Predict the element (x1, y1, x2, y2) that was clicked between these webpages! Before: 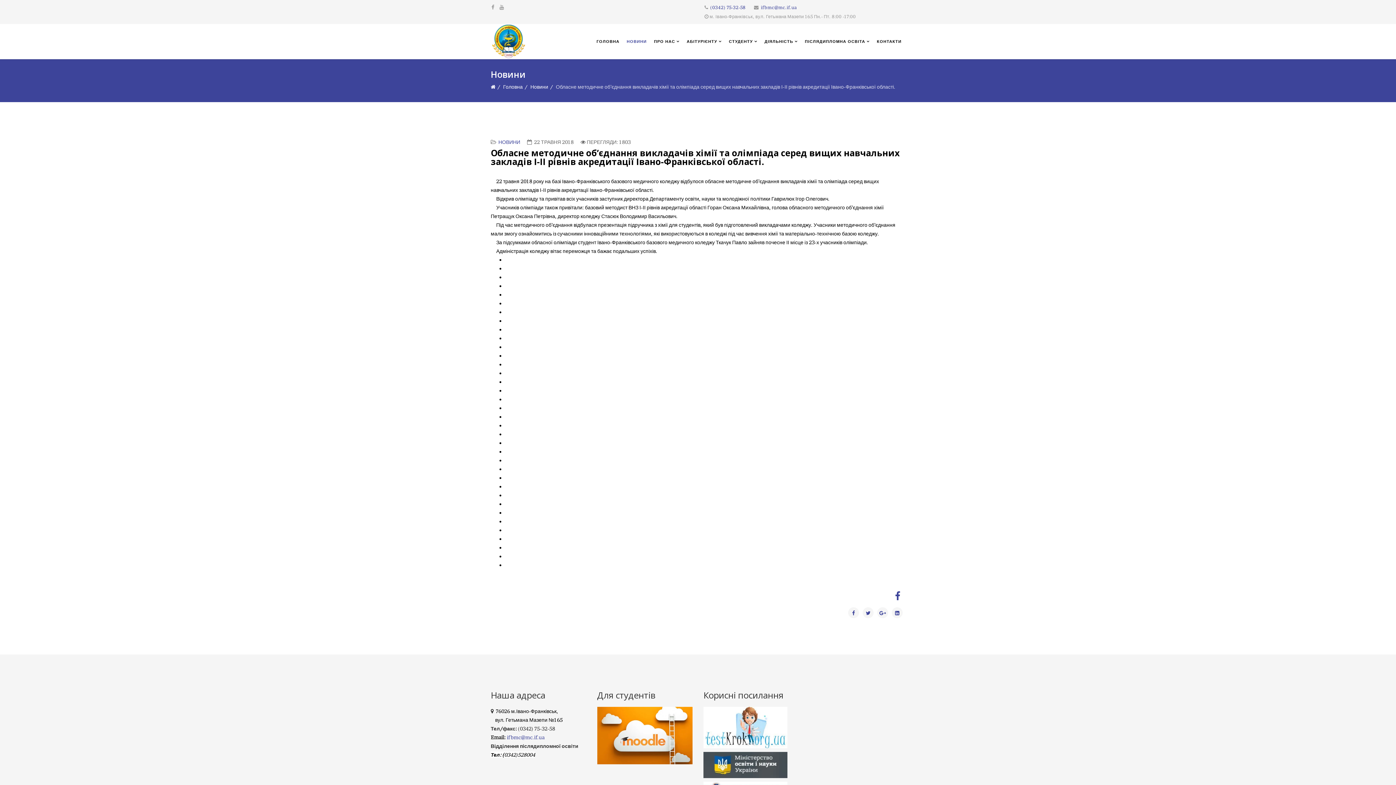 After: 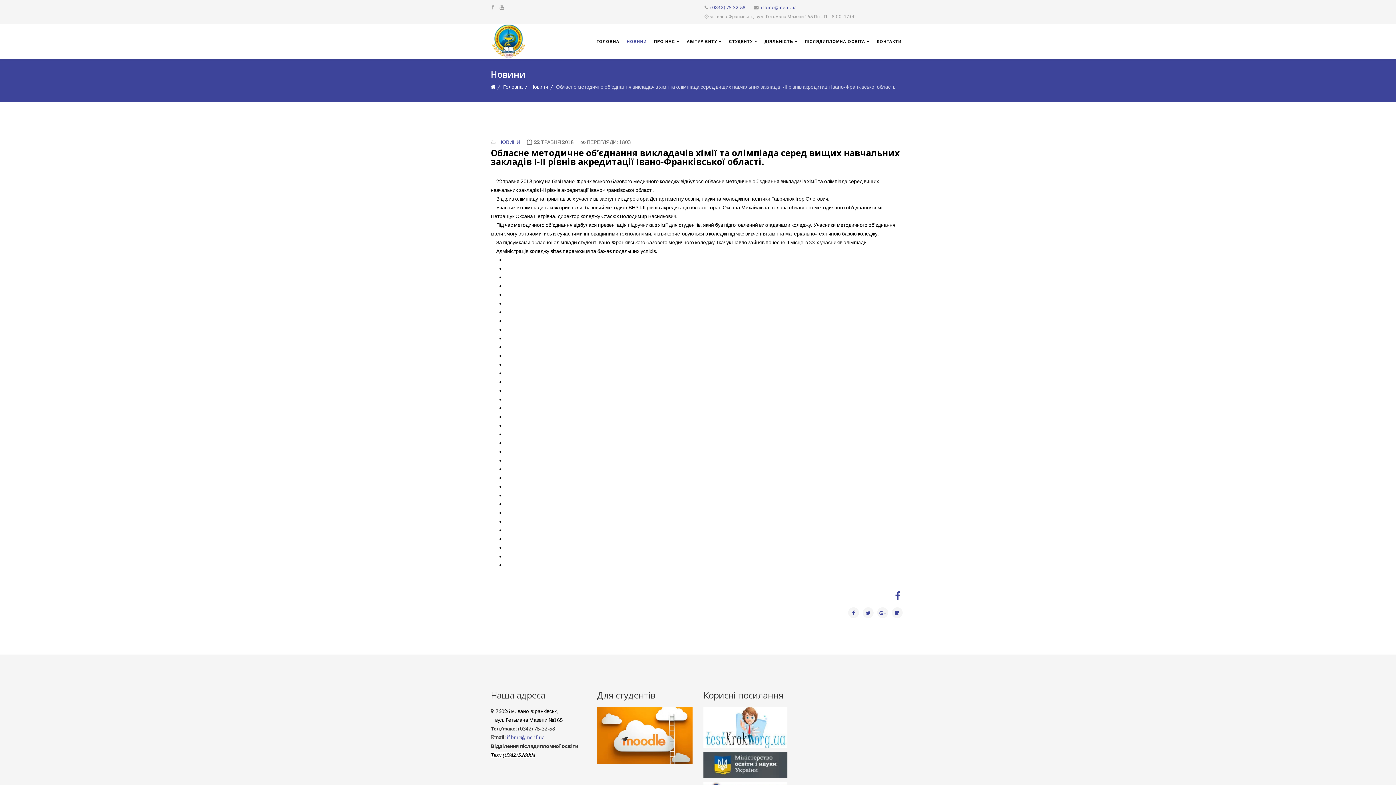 Action: bbox: (703, 707, 905, 748)